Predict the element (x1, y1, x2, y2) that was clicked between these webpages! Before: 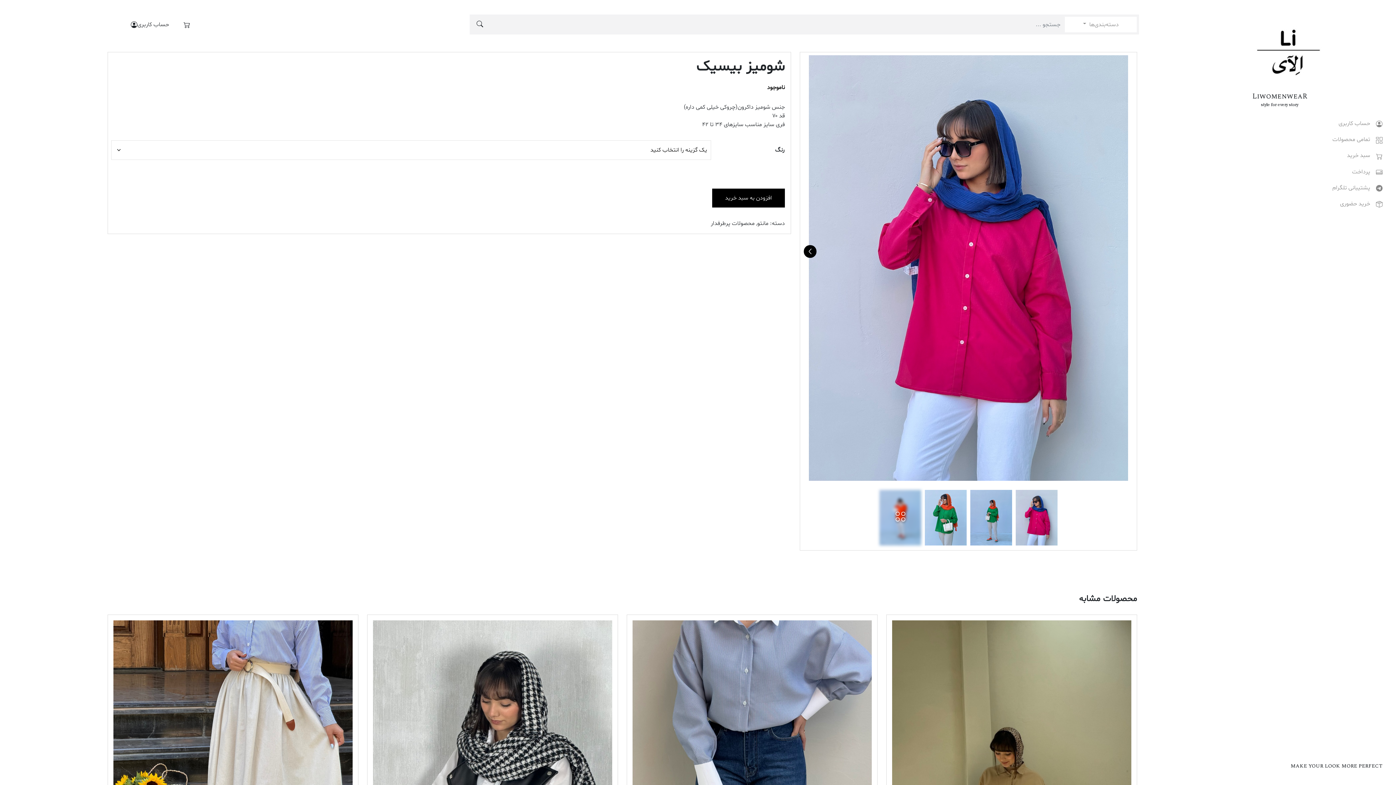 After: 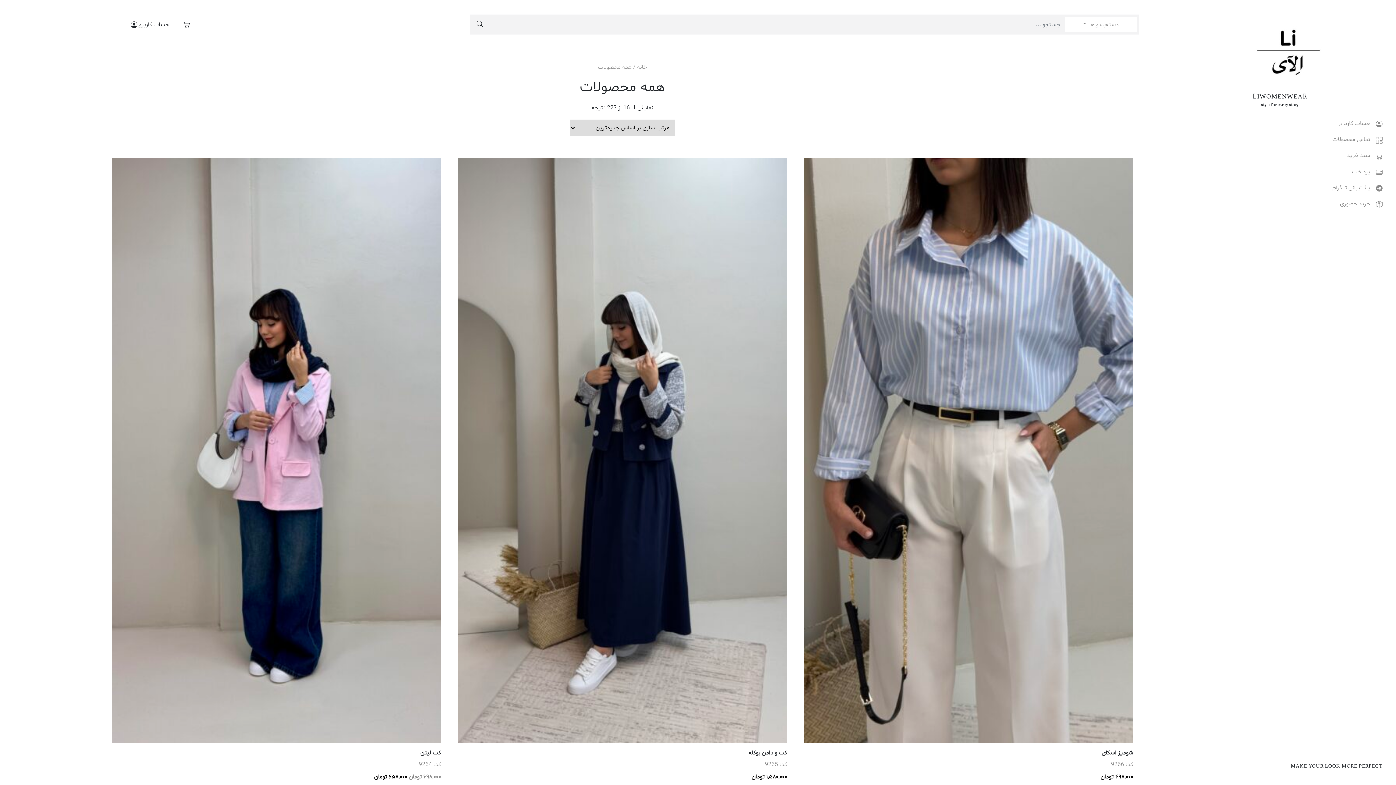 Action: bbox: (1332, 135, 1382, 143) label: تمامی محصولات